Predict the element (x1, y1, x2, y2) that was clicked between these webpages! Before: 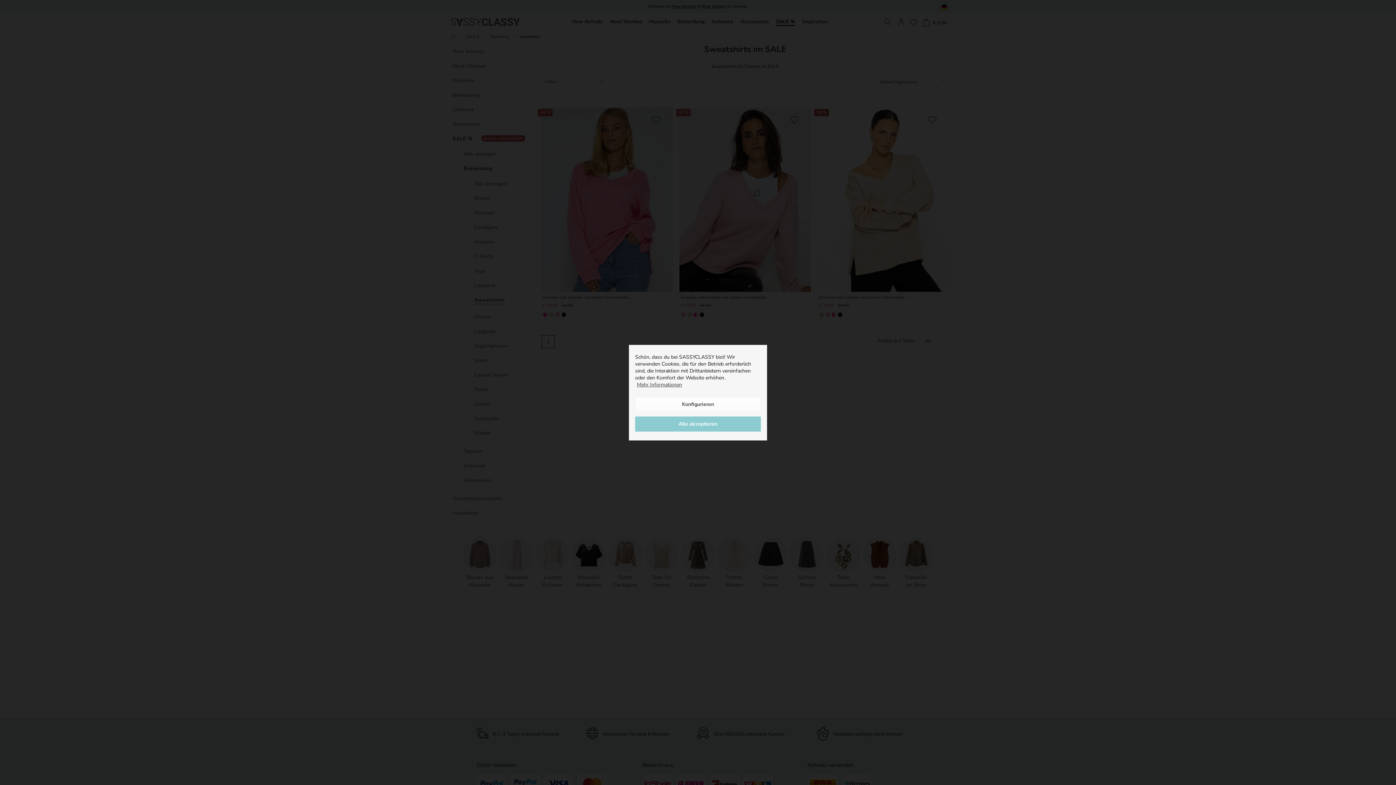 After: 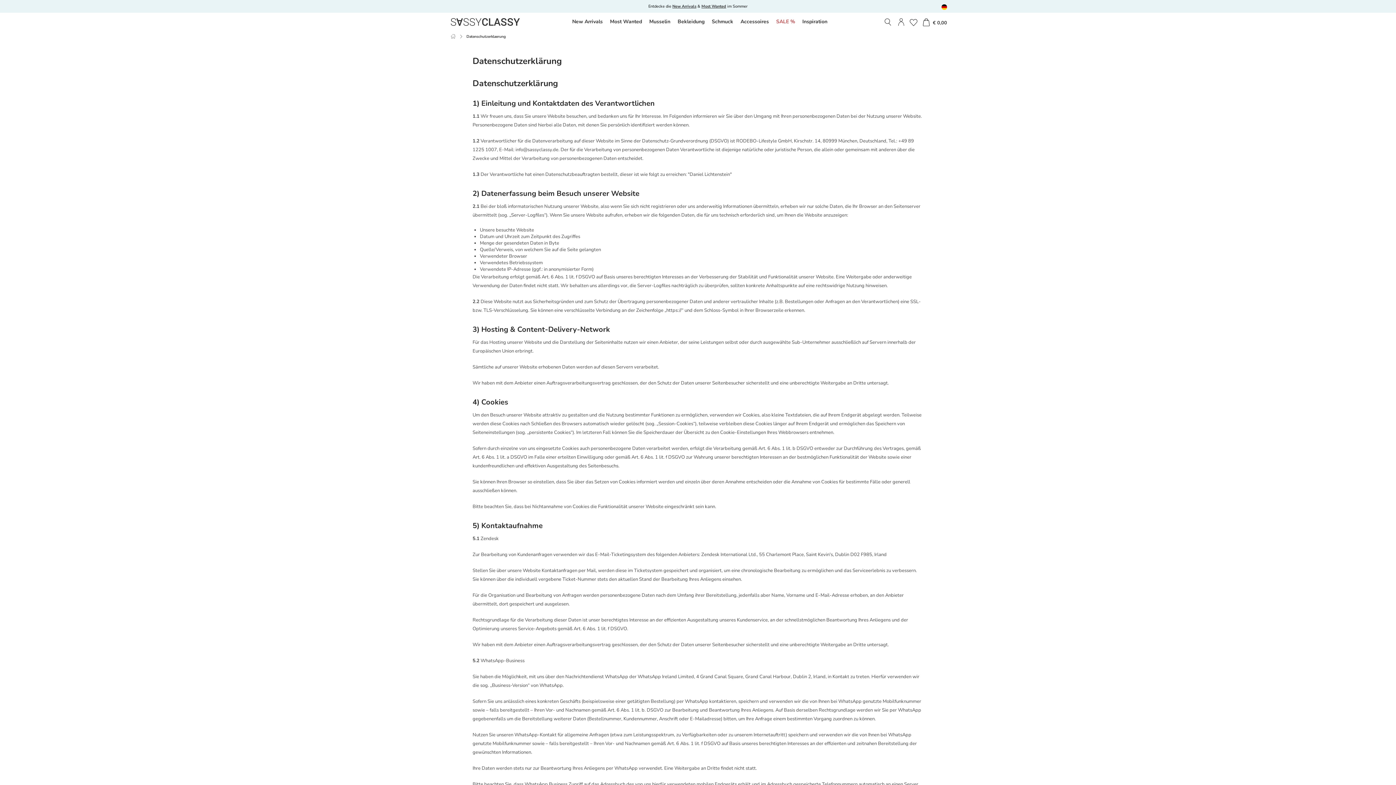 Action: label: Mehr Informationen bbox: (637, 381, 682, 388)